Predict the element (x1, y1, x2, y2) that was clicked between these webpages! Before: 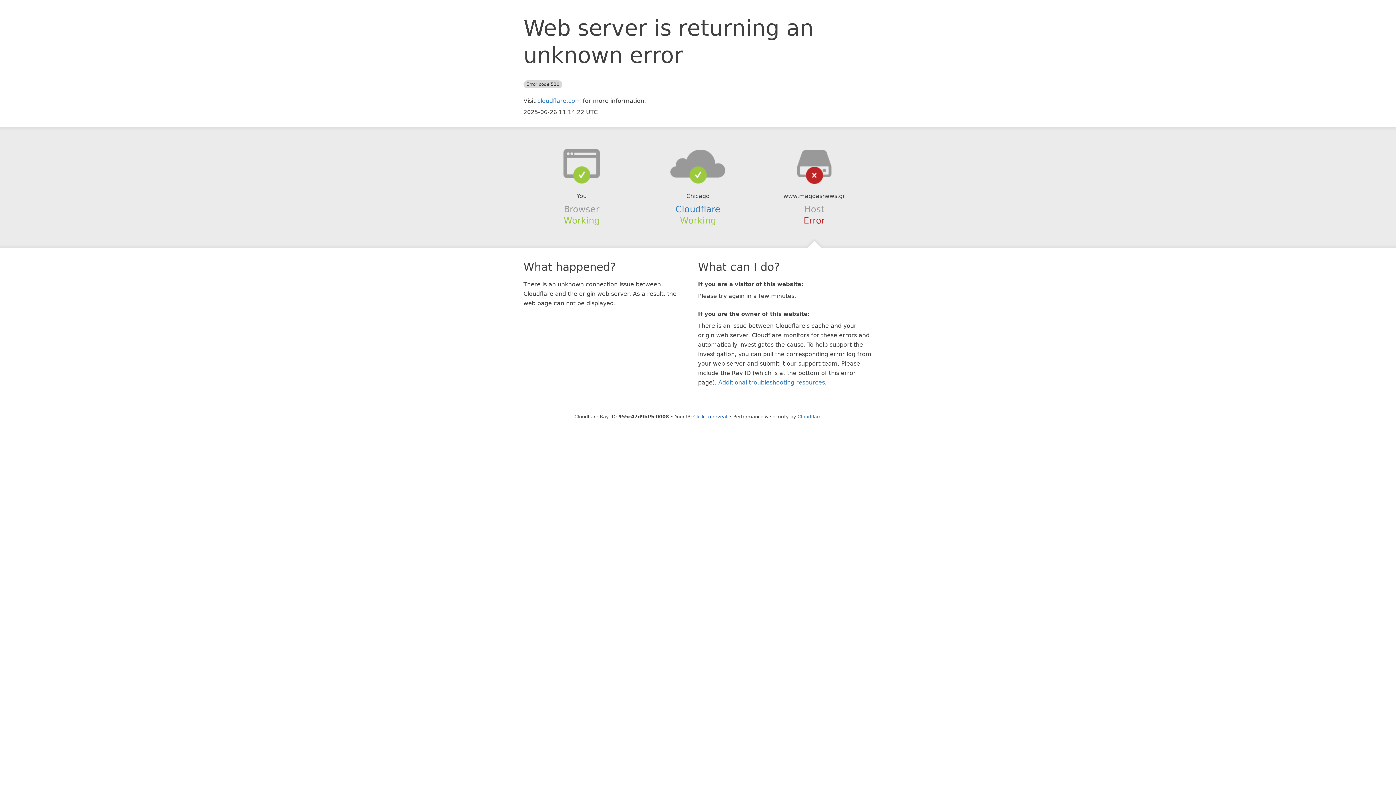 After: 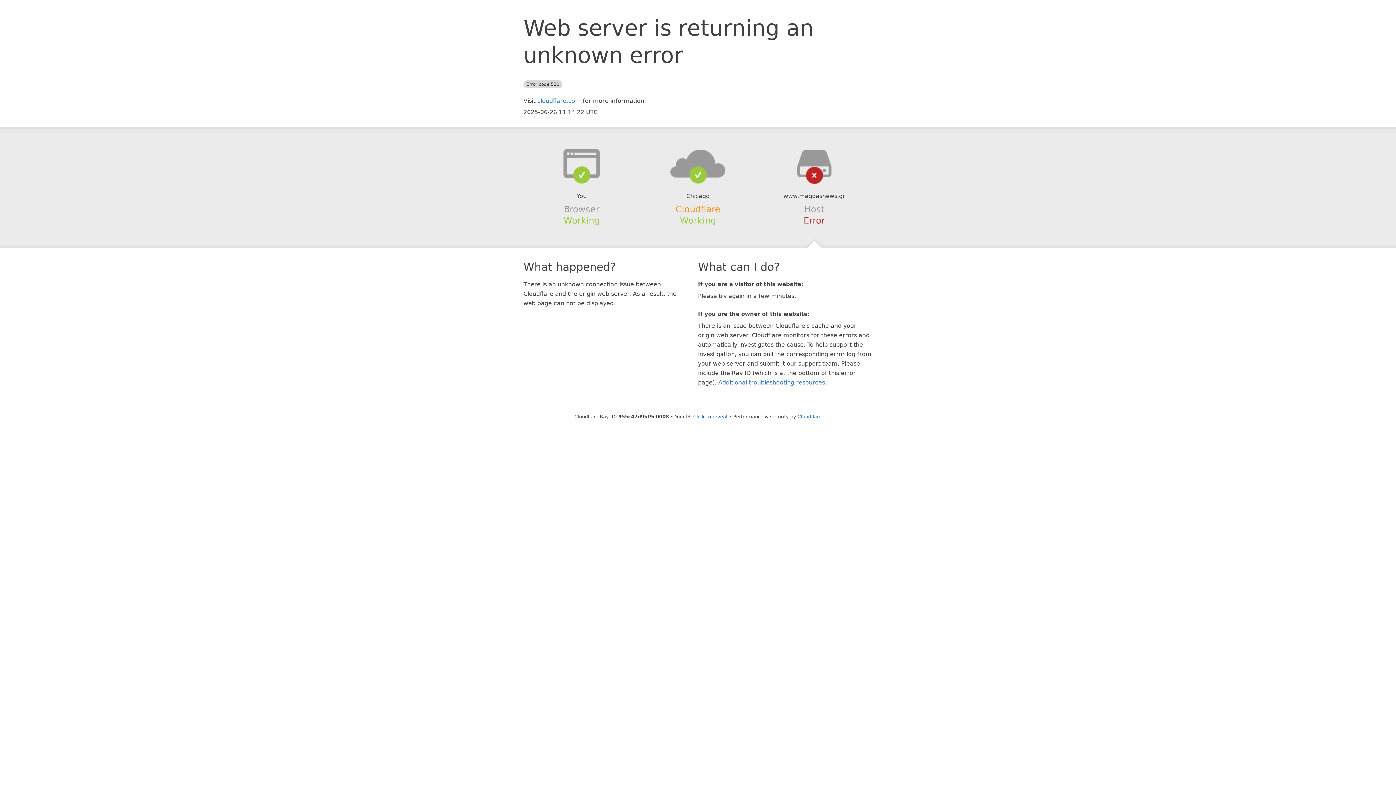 Action: bbox: (675, 204, 720, 214) label: Cloudflare